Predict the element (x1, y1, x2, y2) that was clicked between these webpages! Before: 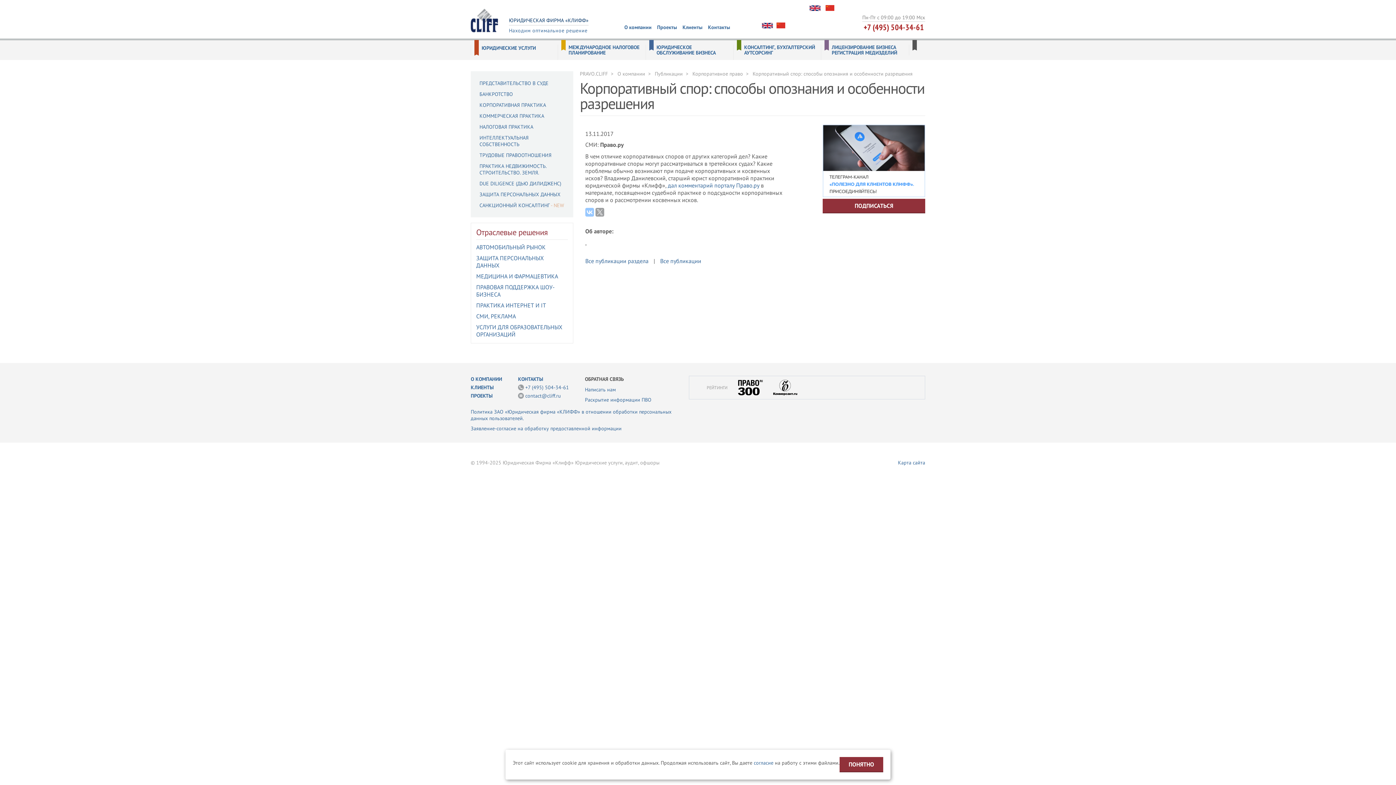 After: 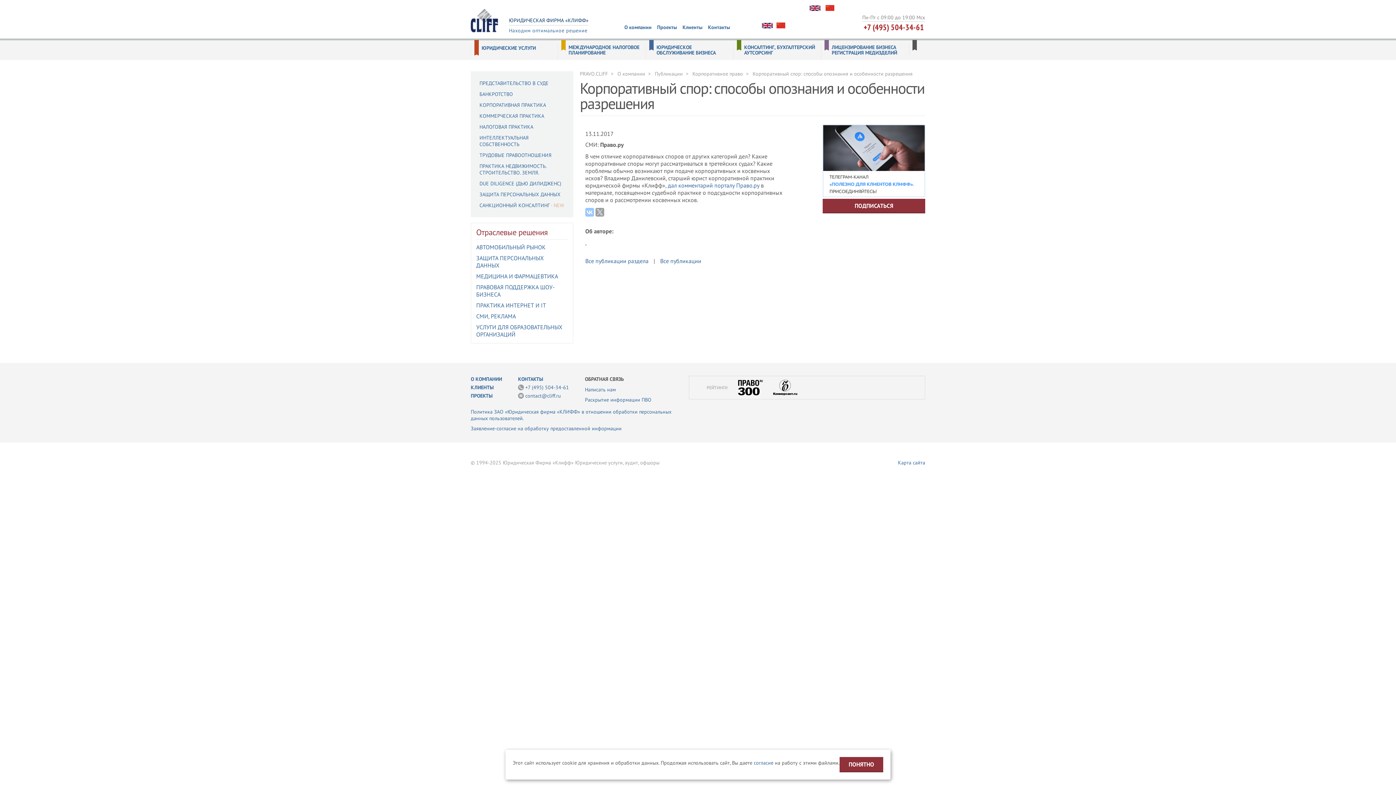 Action: label: ПОДПИСАТЬСЯ bbox: (822, 198, 925, 213)